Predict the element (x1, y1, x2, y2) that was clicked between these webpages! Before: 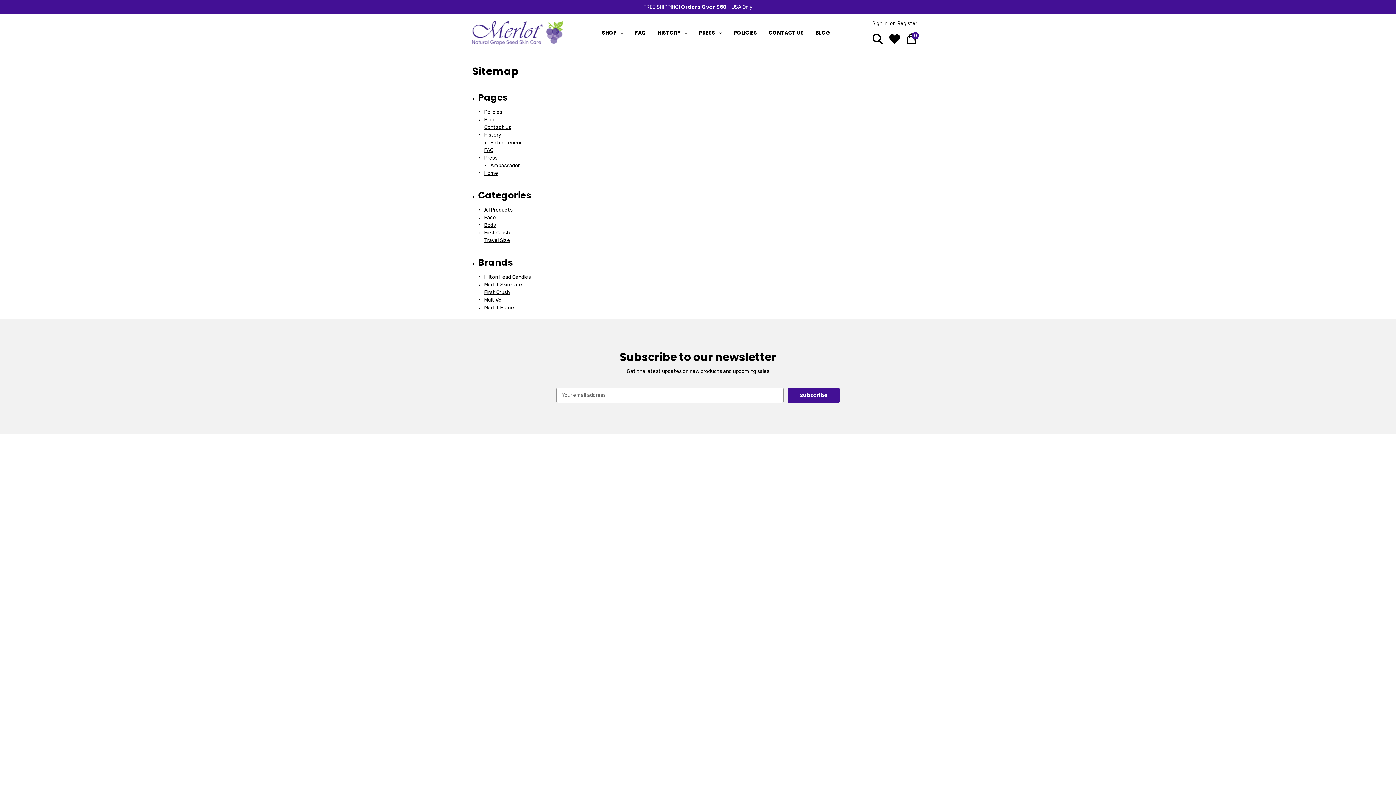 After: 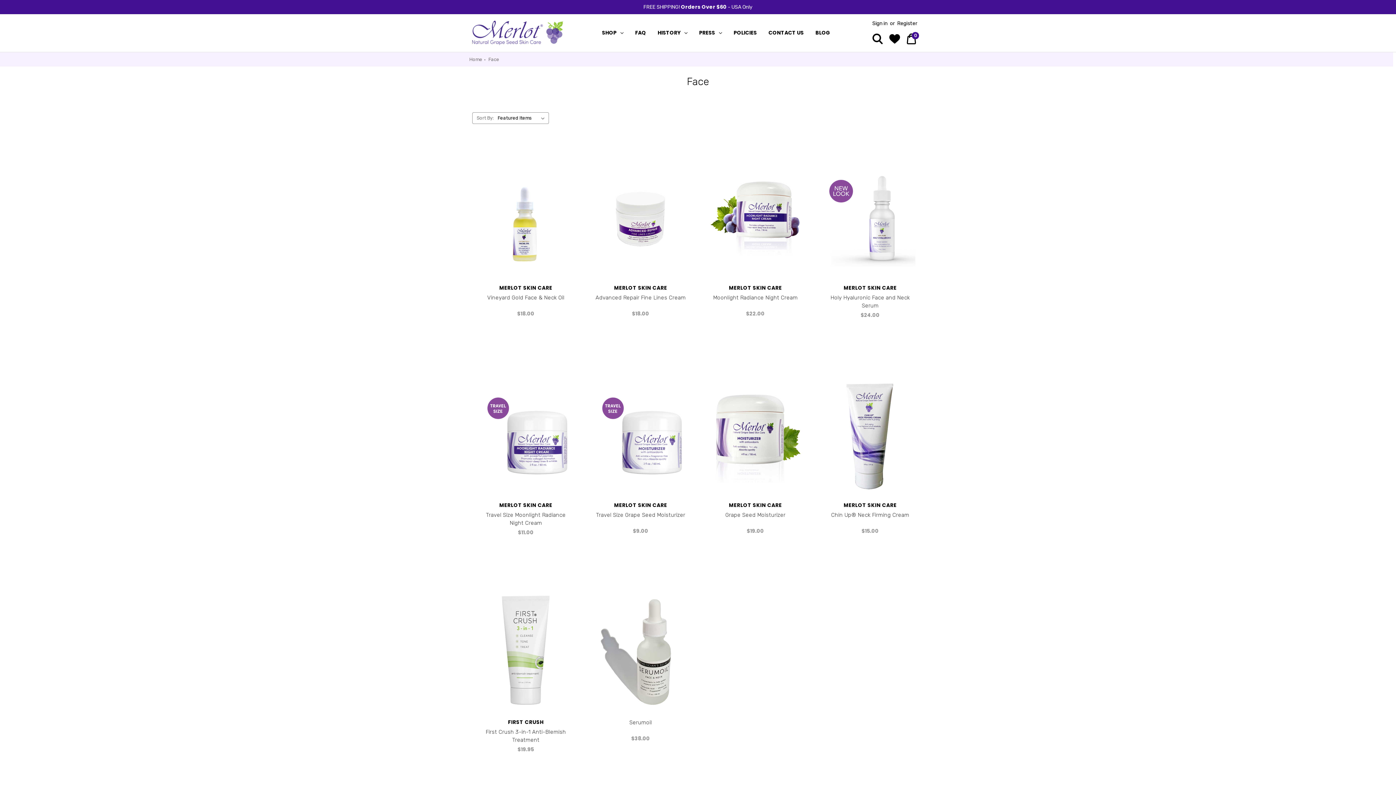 Action: bbox: (816, 487, 828, 494) label: Face